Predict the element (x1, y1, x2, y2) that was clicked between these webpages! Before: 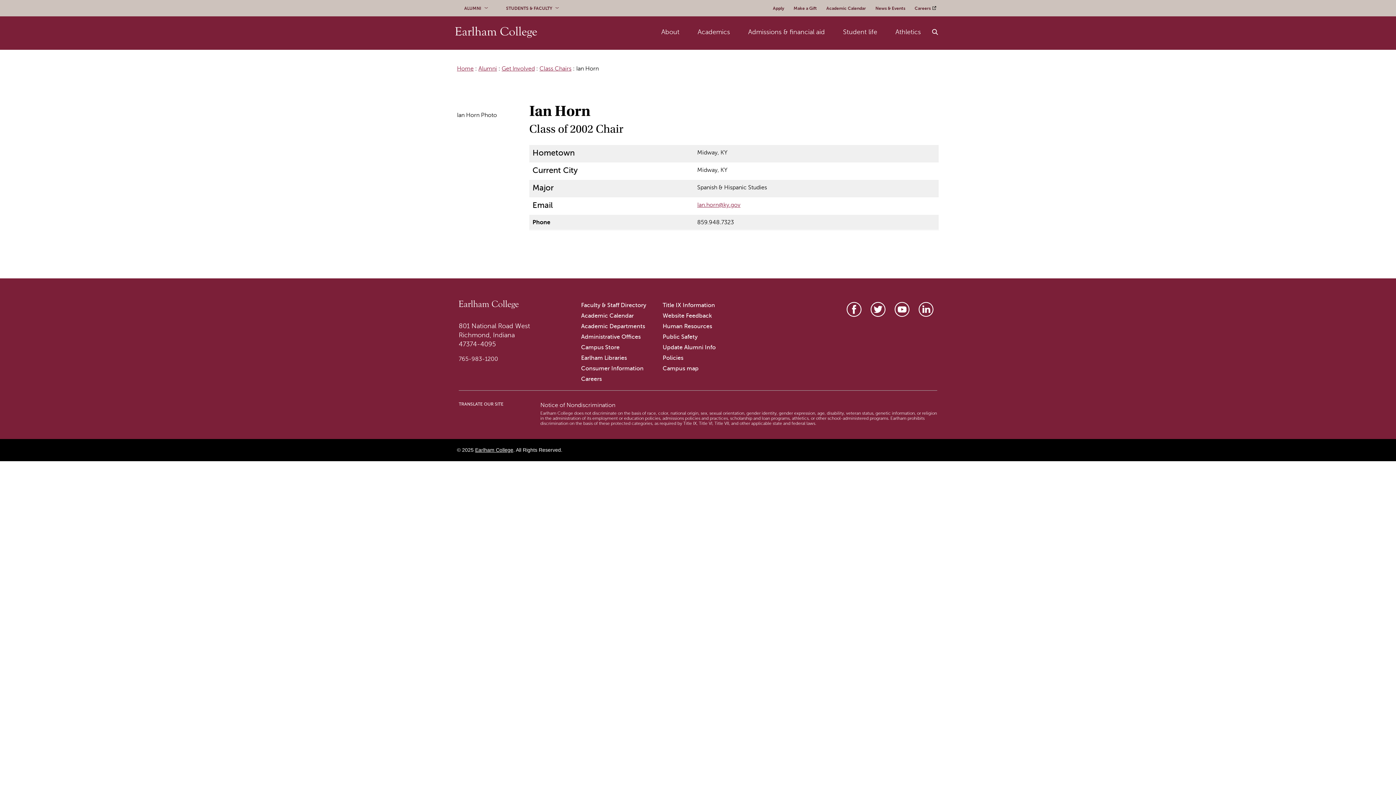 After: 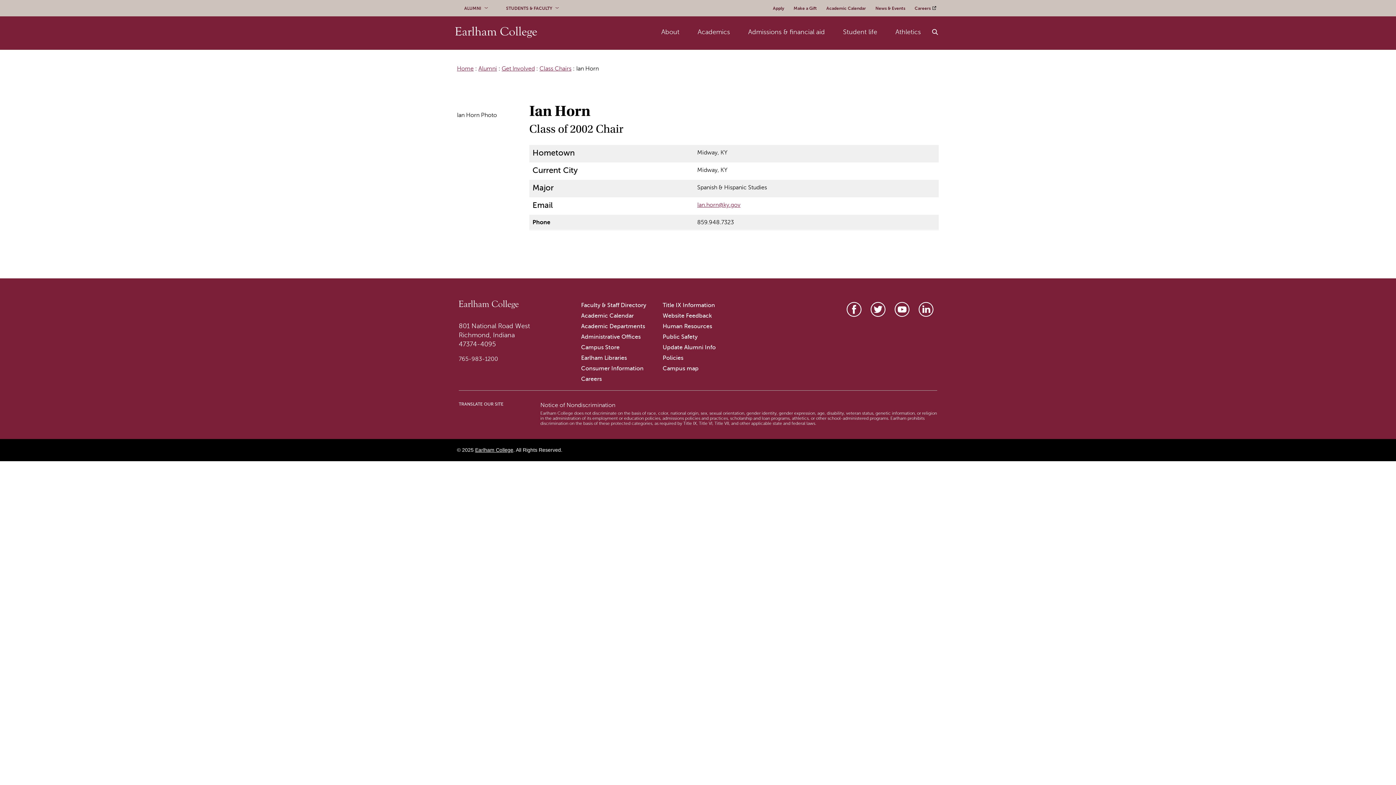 Action: label: Earlham College X bbox: (870, 302, 885, 317)